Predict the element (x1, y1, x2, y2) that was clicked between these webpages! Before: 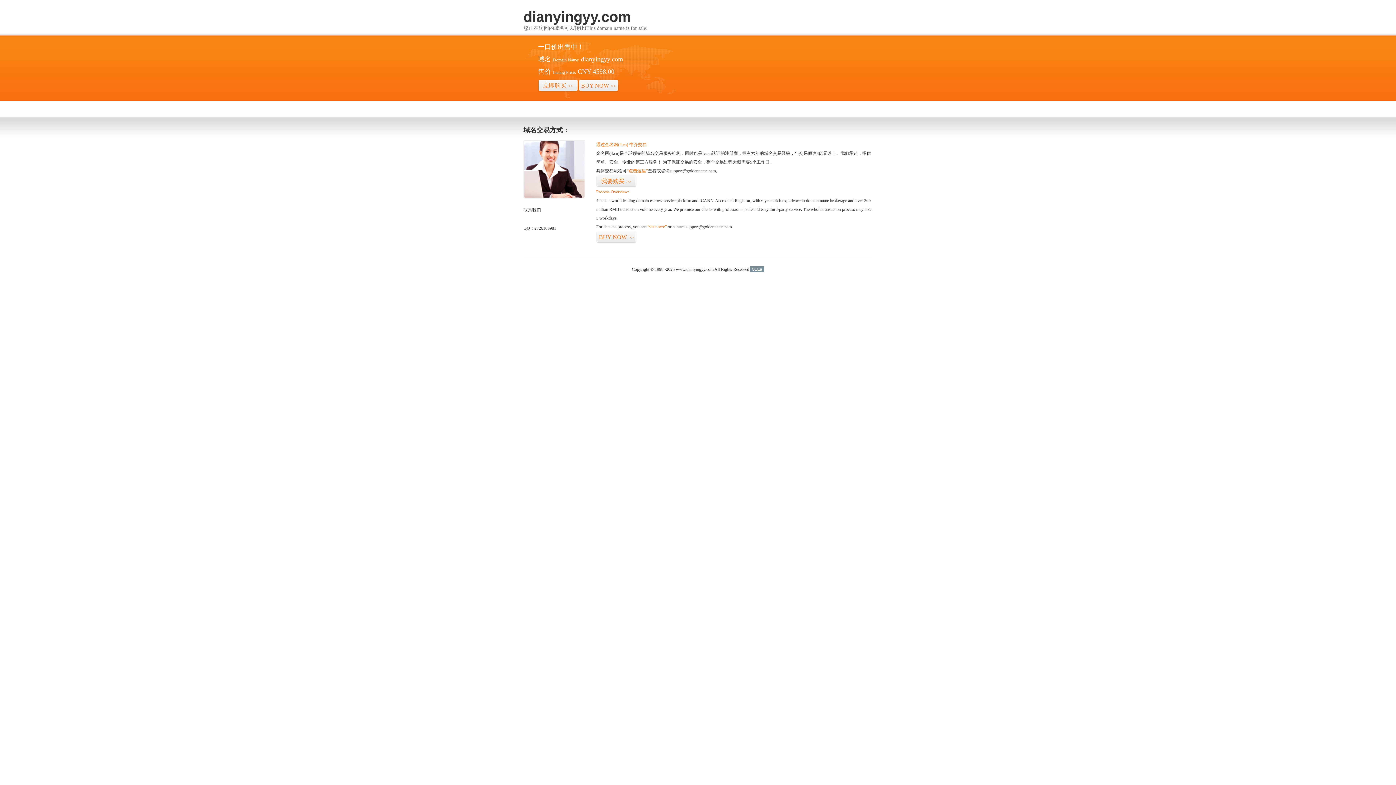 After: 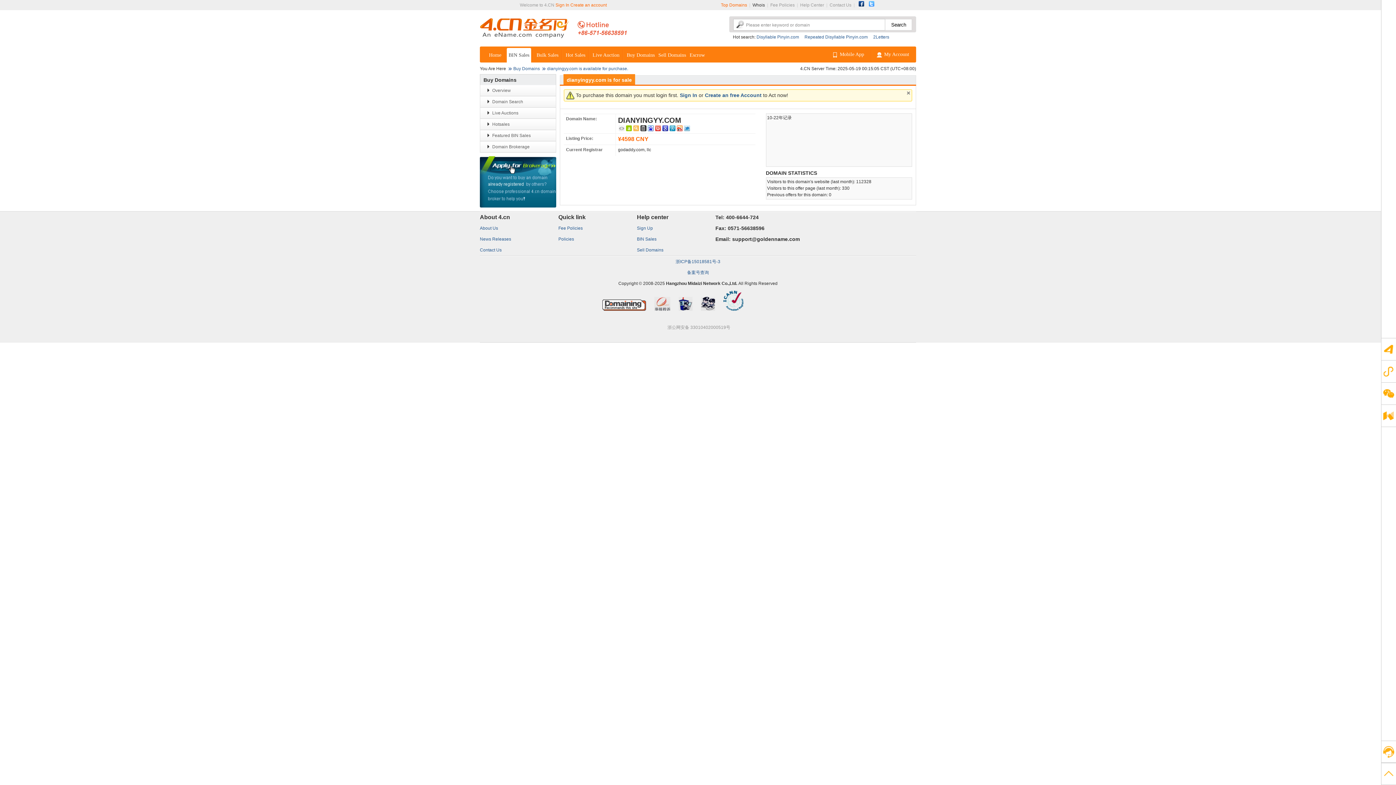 Action: bbox: (647, 224, 666, 229) label: “visit here”